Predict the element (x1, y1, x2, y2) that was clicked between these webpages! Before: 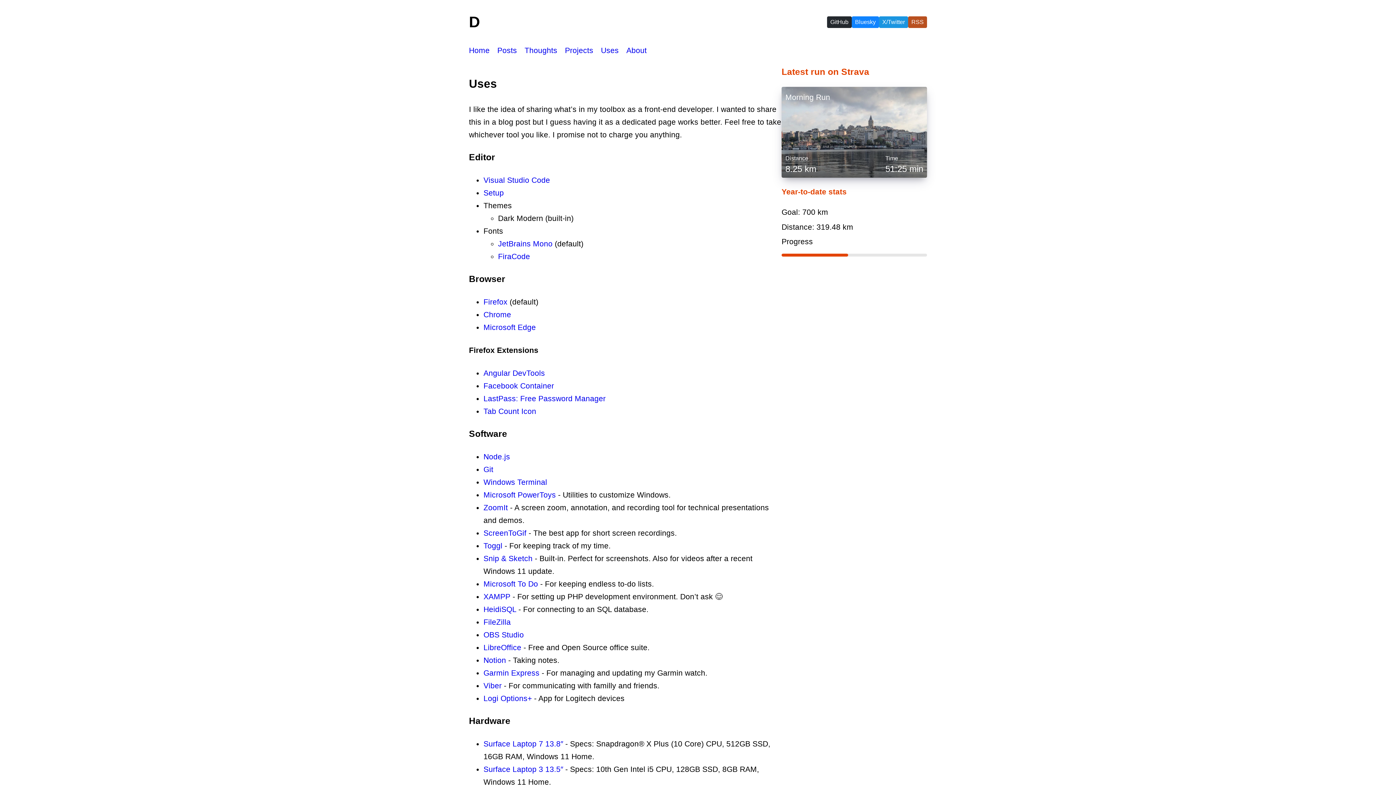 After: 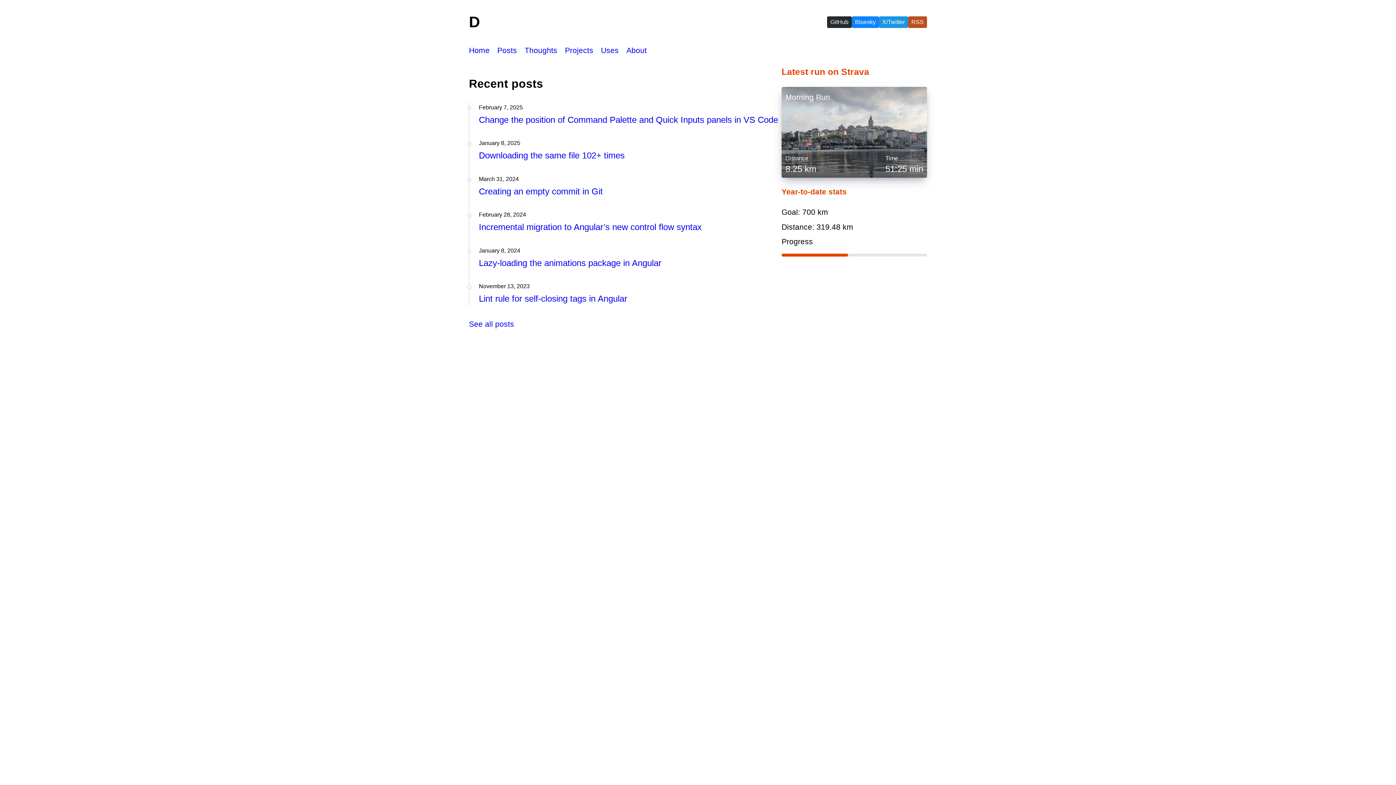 Action: label: Home bbox: (469, 46, 489, 54)